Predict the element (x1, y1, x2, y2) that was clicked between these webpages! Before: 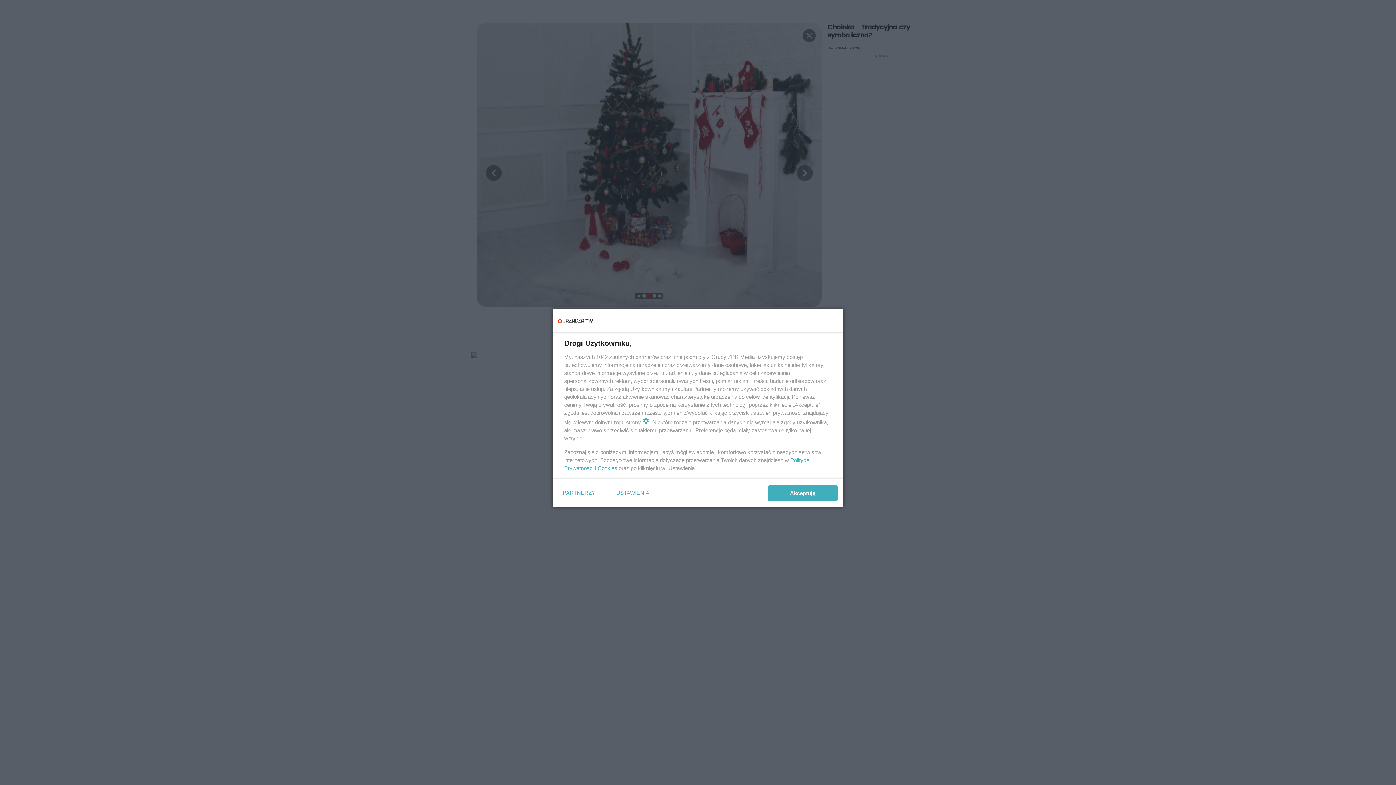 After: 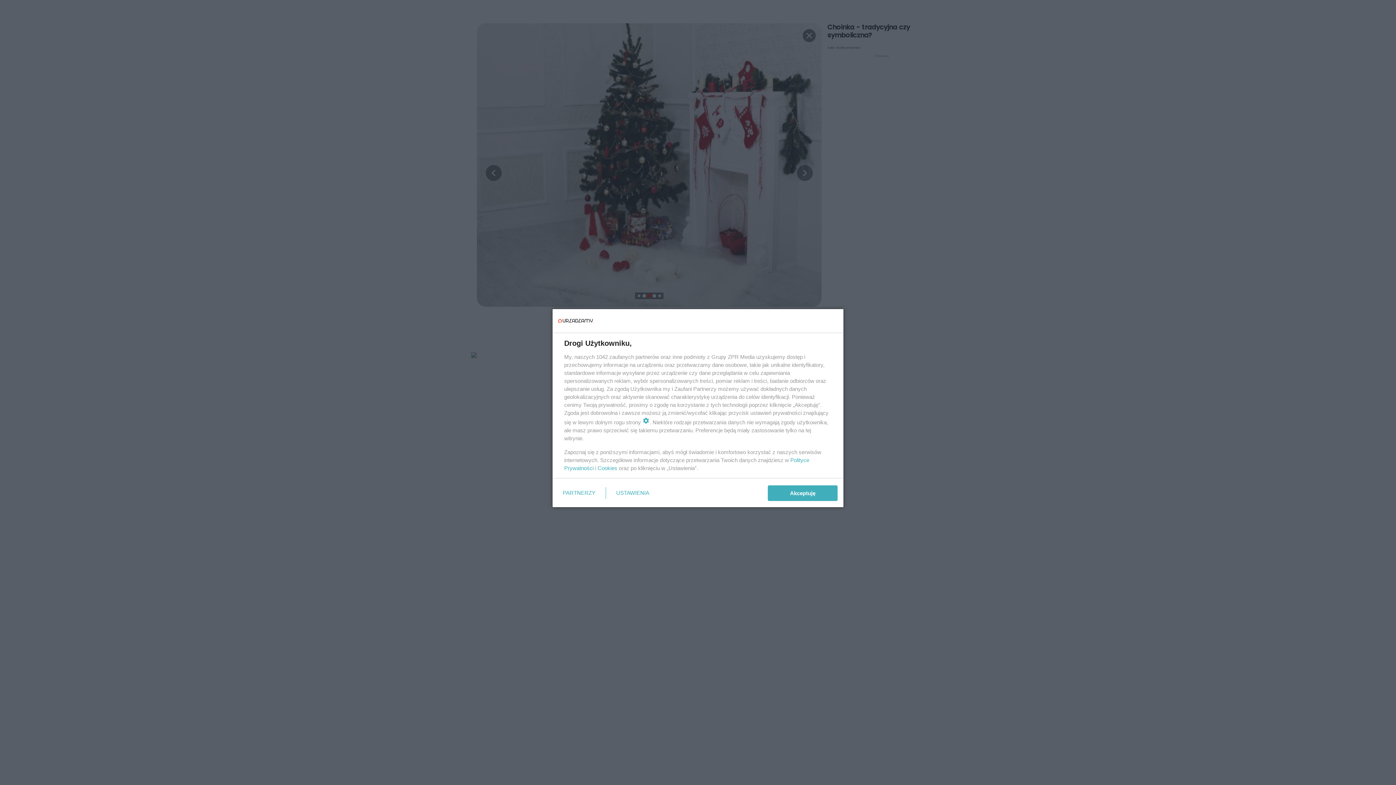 Action: label: Cookies bbox: (597, 465, 617, 471)